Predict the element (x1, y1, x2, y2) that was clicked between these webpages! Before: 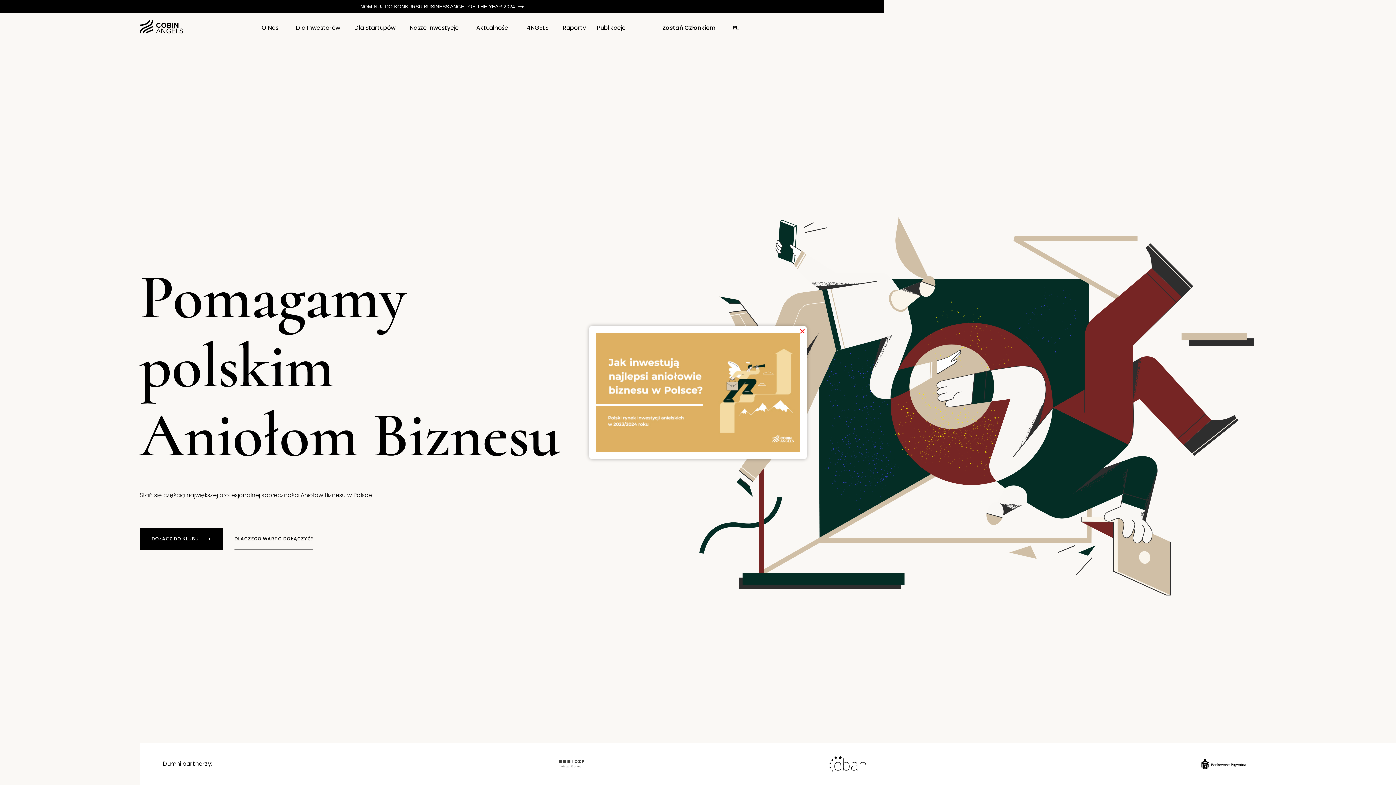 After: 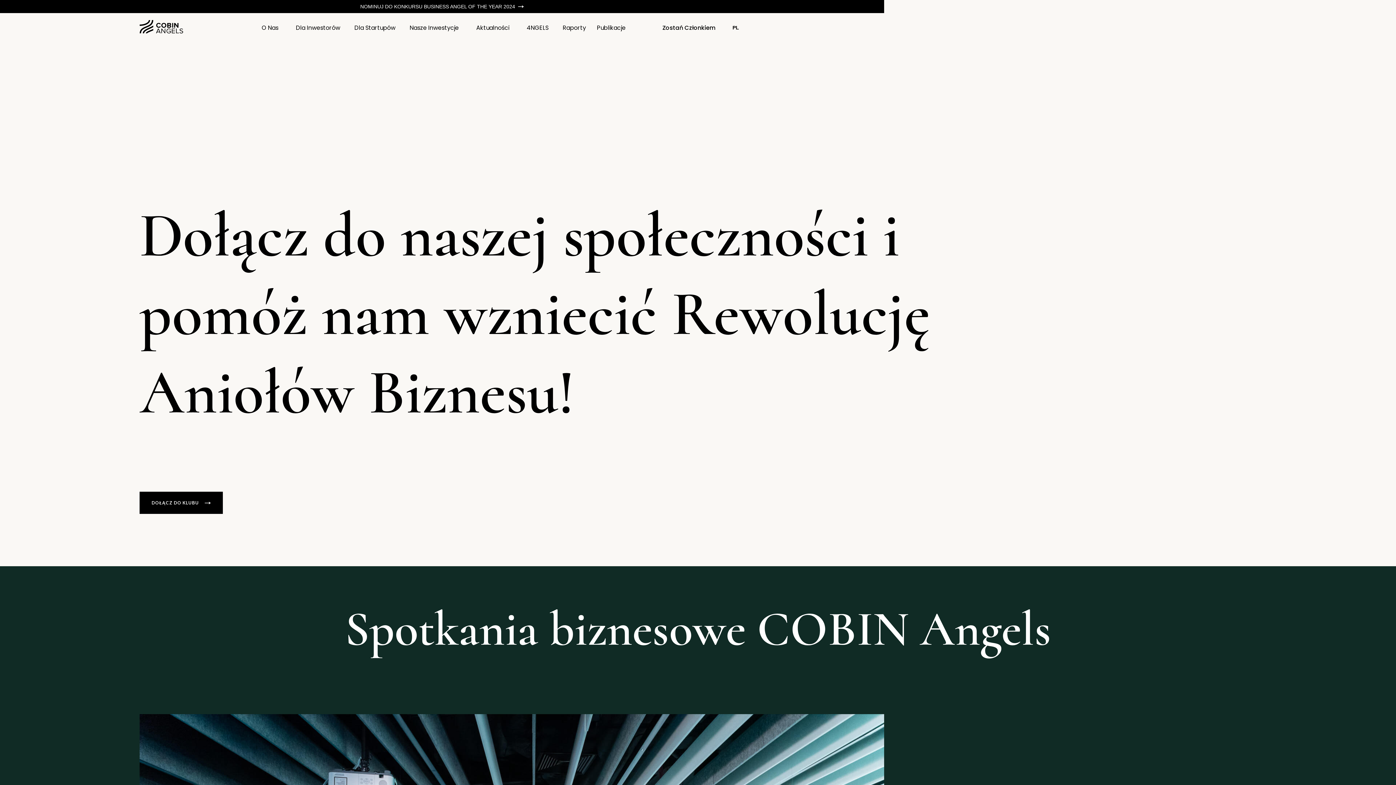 Action: label: Dla Inwestorów bbox: (287, 17, 349, 38)